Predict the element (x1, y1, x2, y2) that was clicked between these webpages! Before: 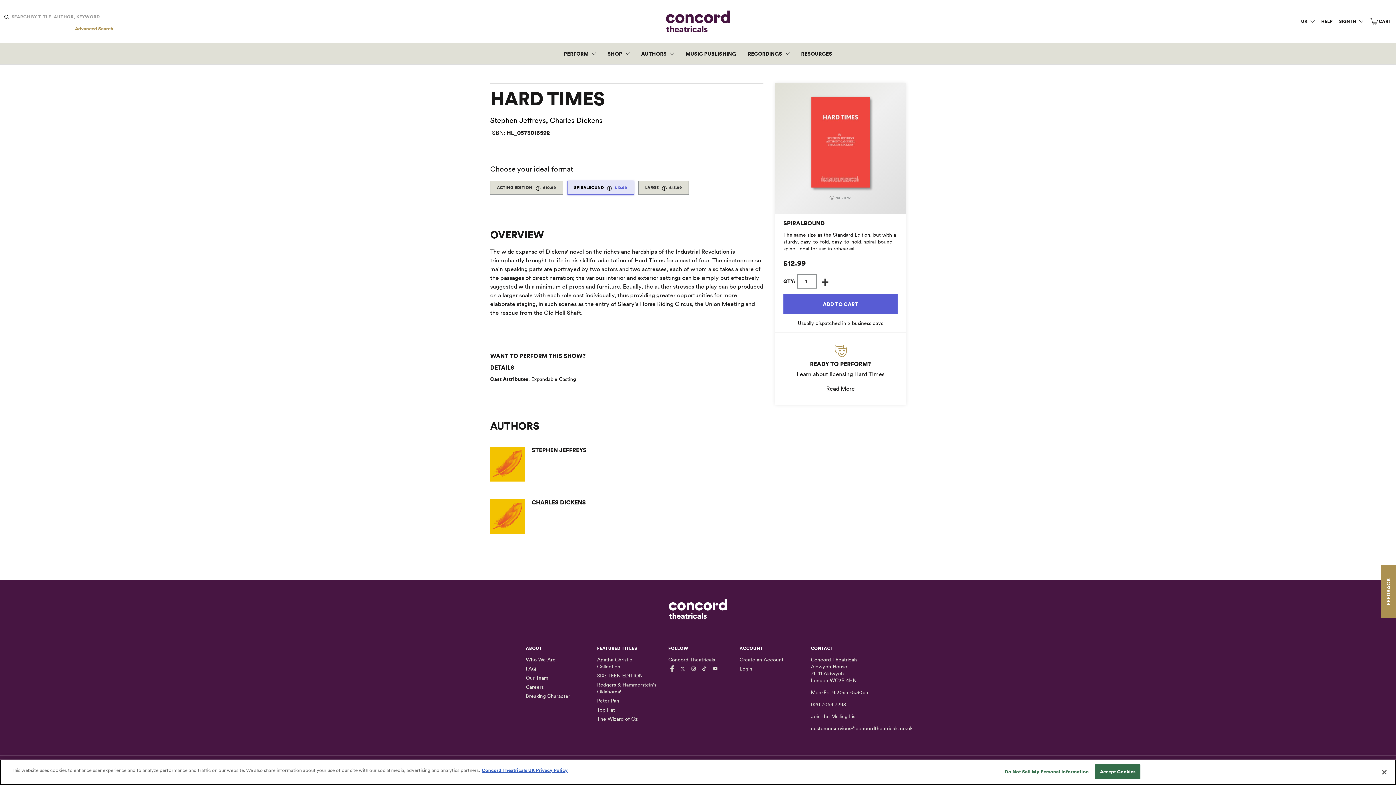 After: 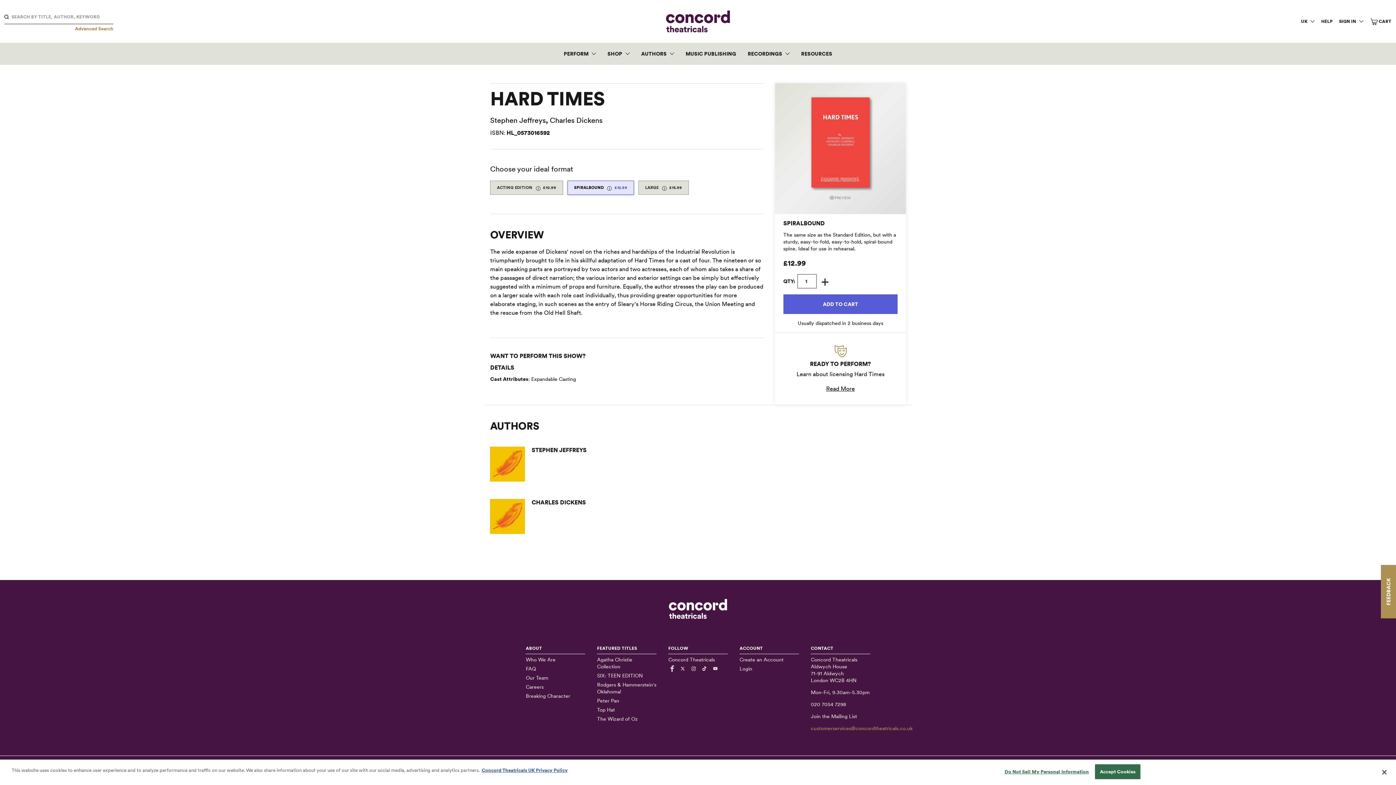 Action: bbox: (811, 725, 912, 731) label: customerservices@concordtheatricals.co.uk